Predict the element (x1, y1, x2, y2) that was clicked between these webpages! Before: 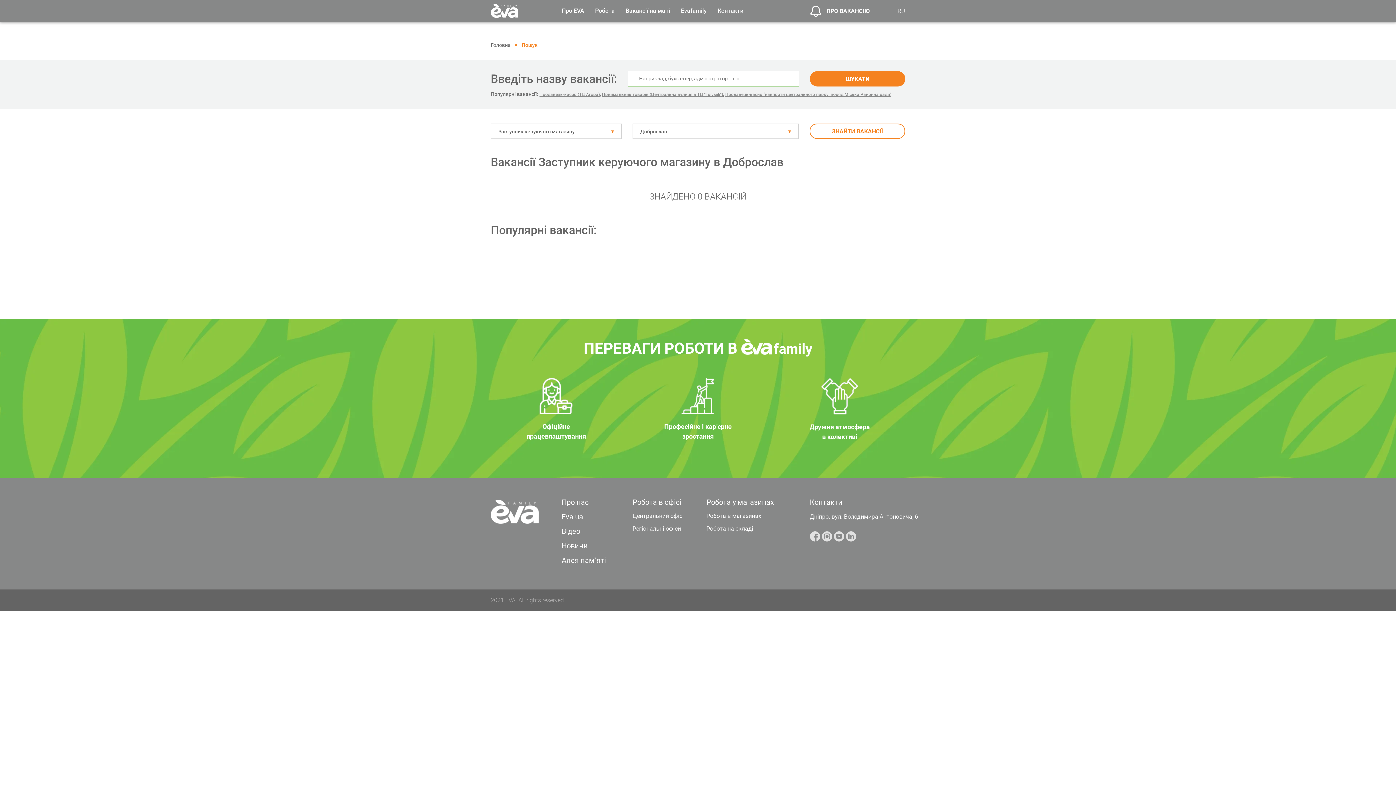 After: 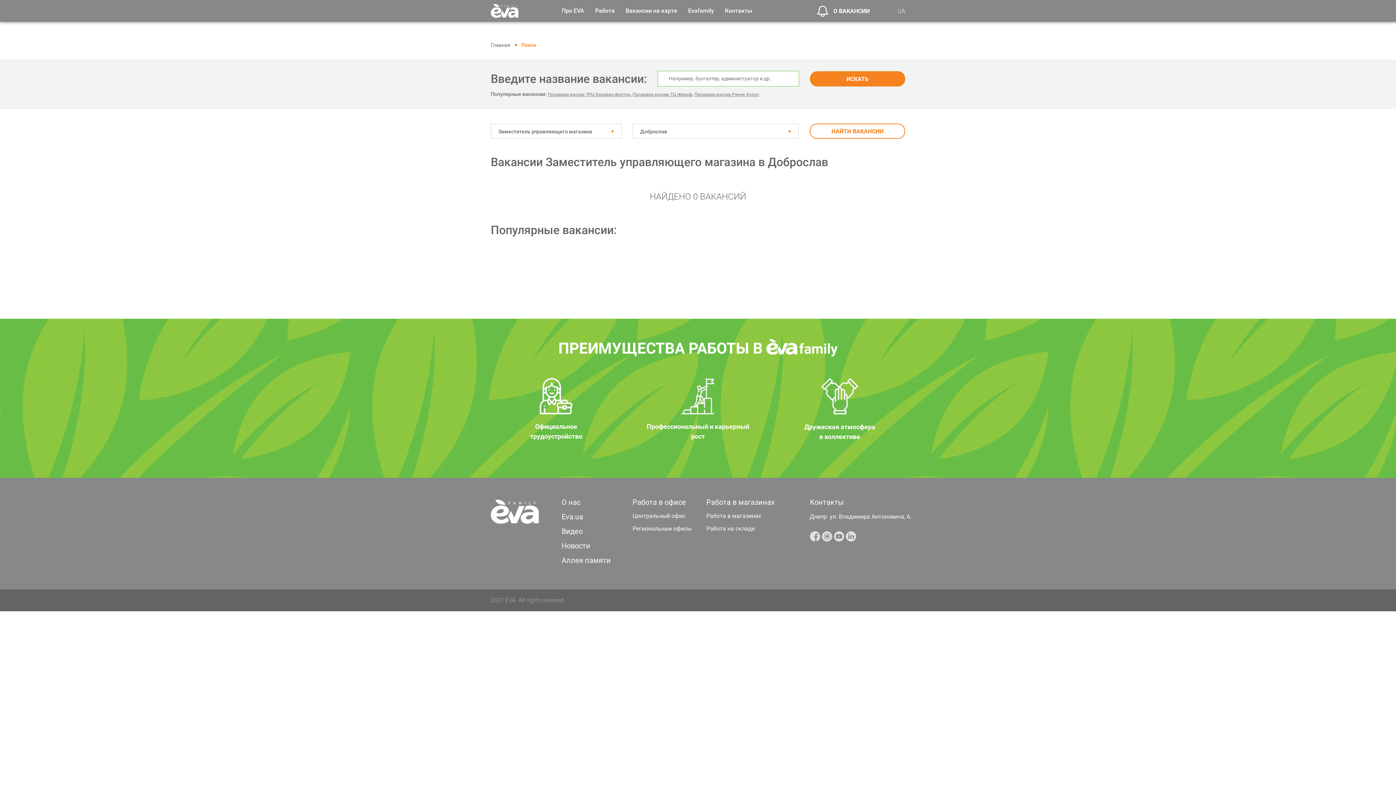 Action: label: RU bbox: (897, 7, 905, 14)